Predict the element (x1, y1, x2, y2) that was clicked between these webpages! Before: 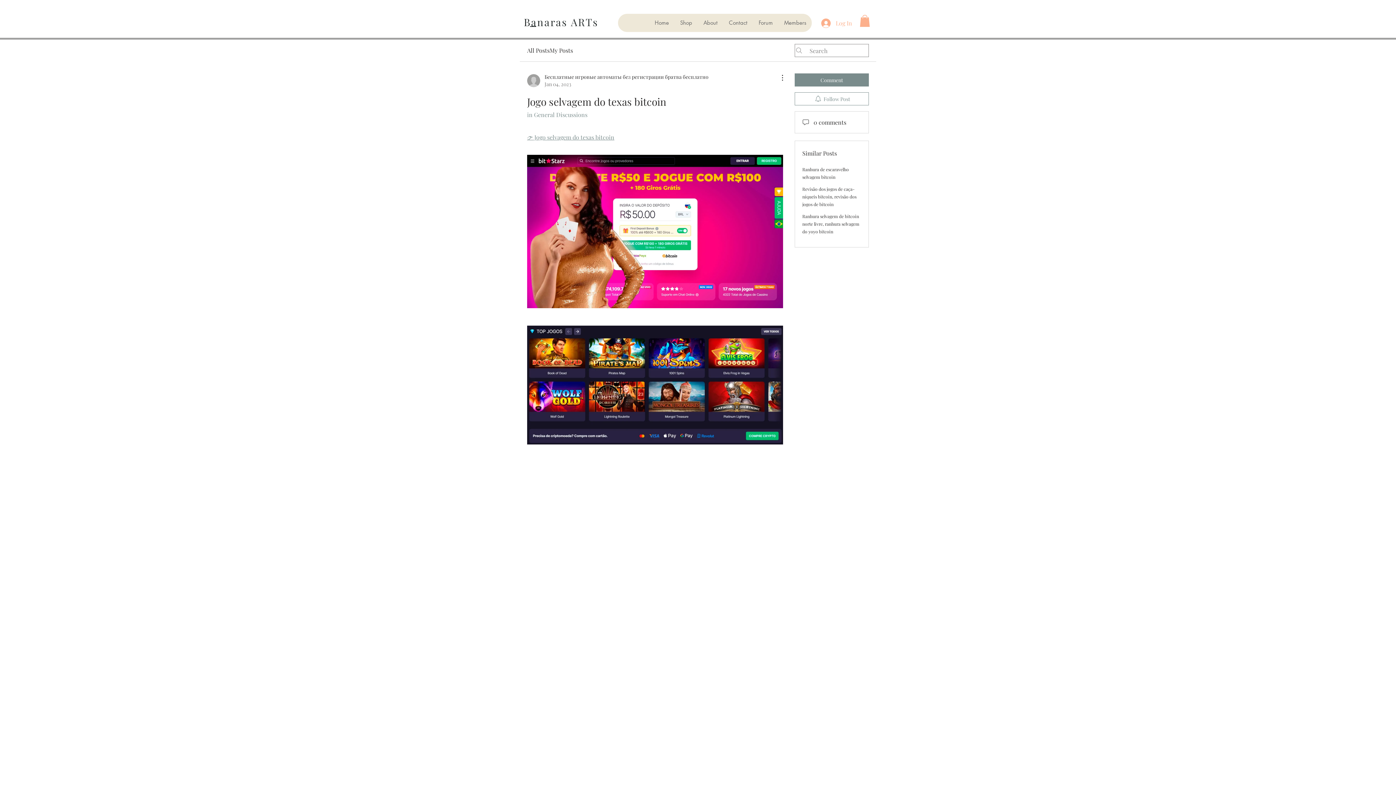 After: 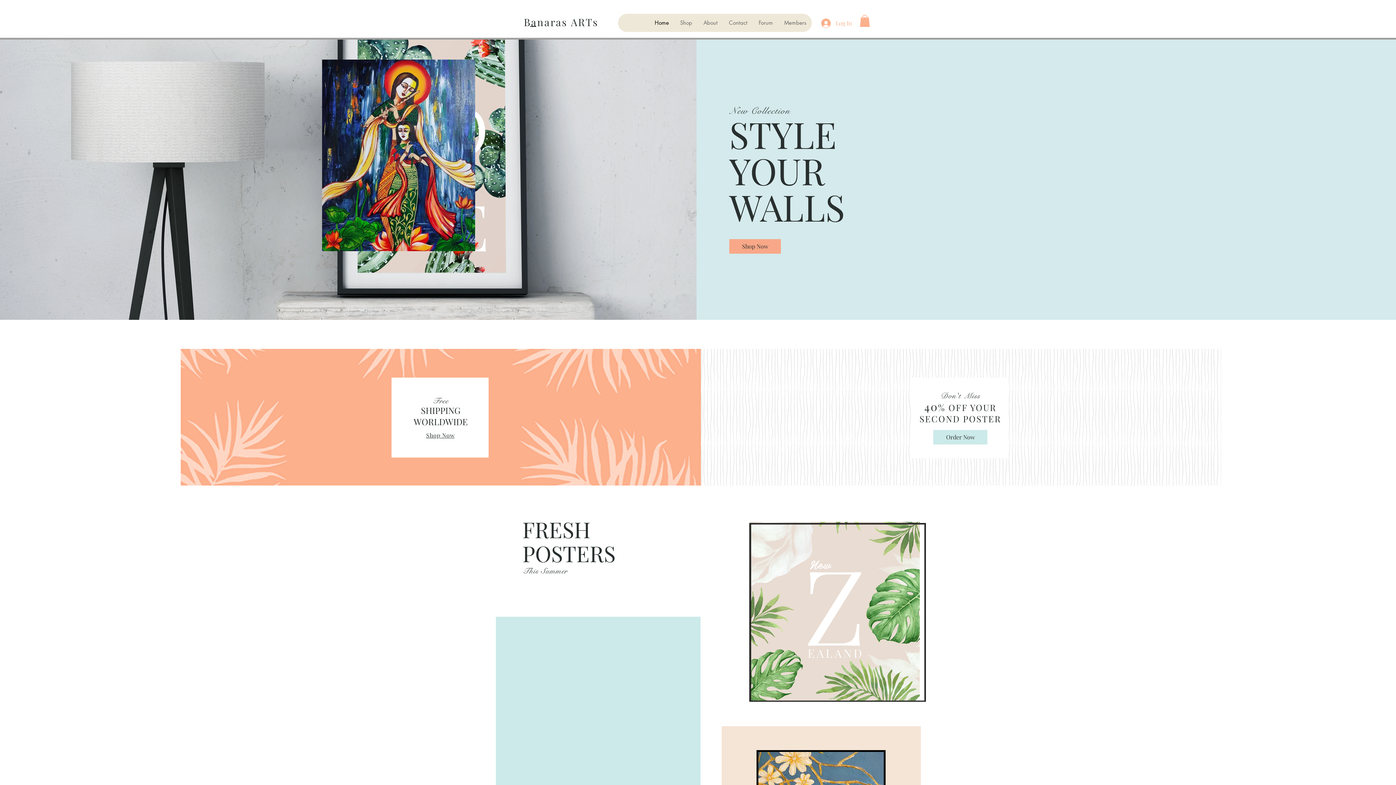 Action: bbox: (649, 13, 674, 32) label: Home